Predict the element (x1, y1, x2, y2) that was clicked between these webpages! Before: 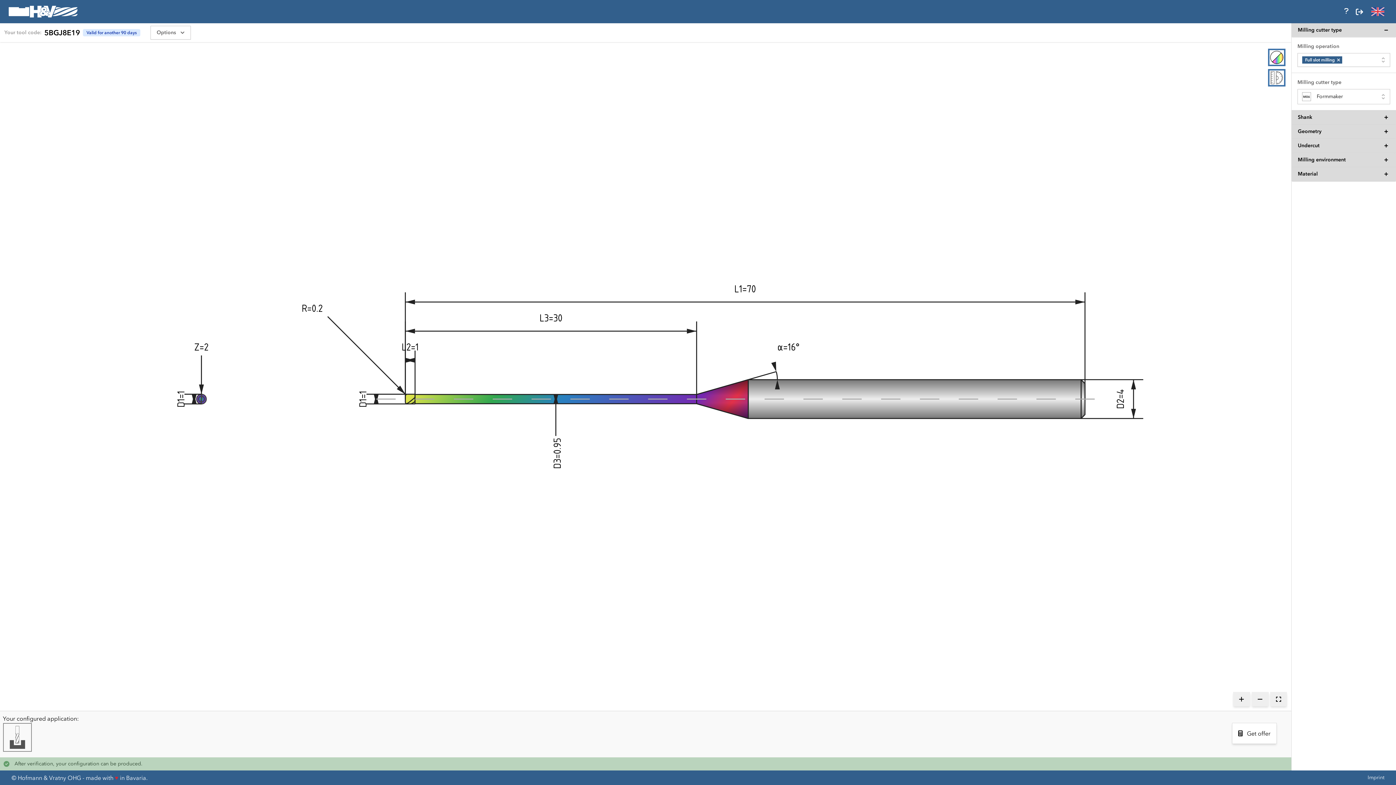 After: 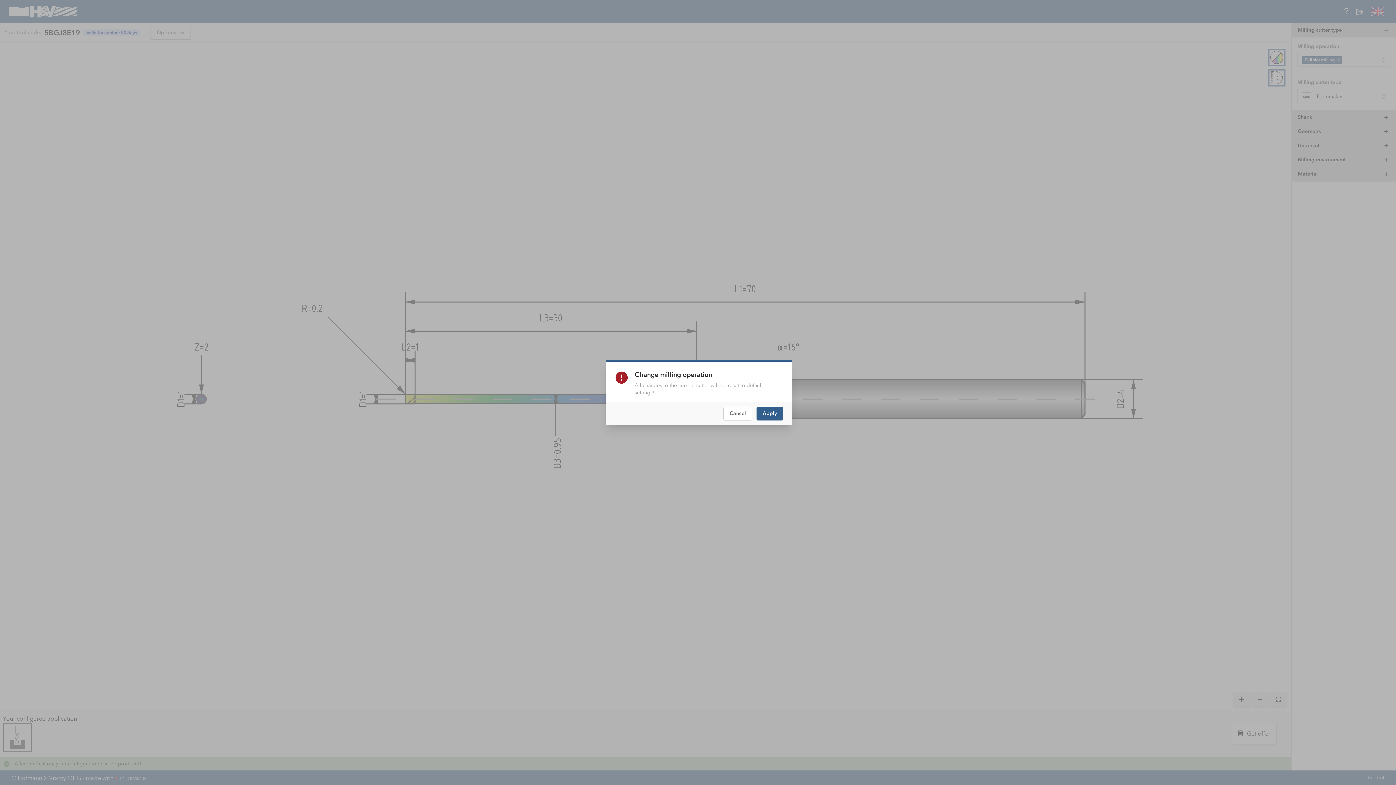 Action: label: Remove option bbox: (1336, 57, 1341, 62)